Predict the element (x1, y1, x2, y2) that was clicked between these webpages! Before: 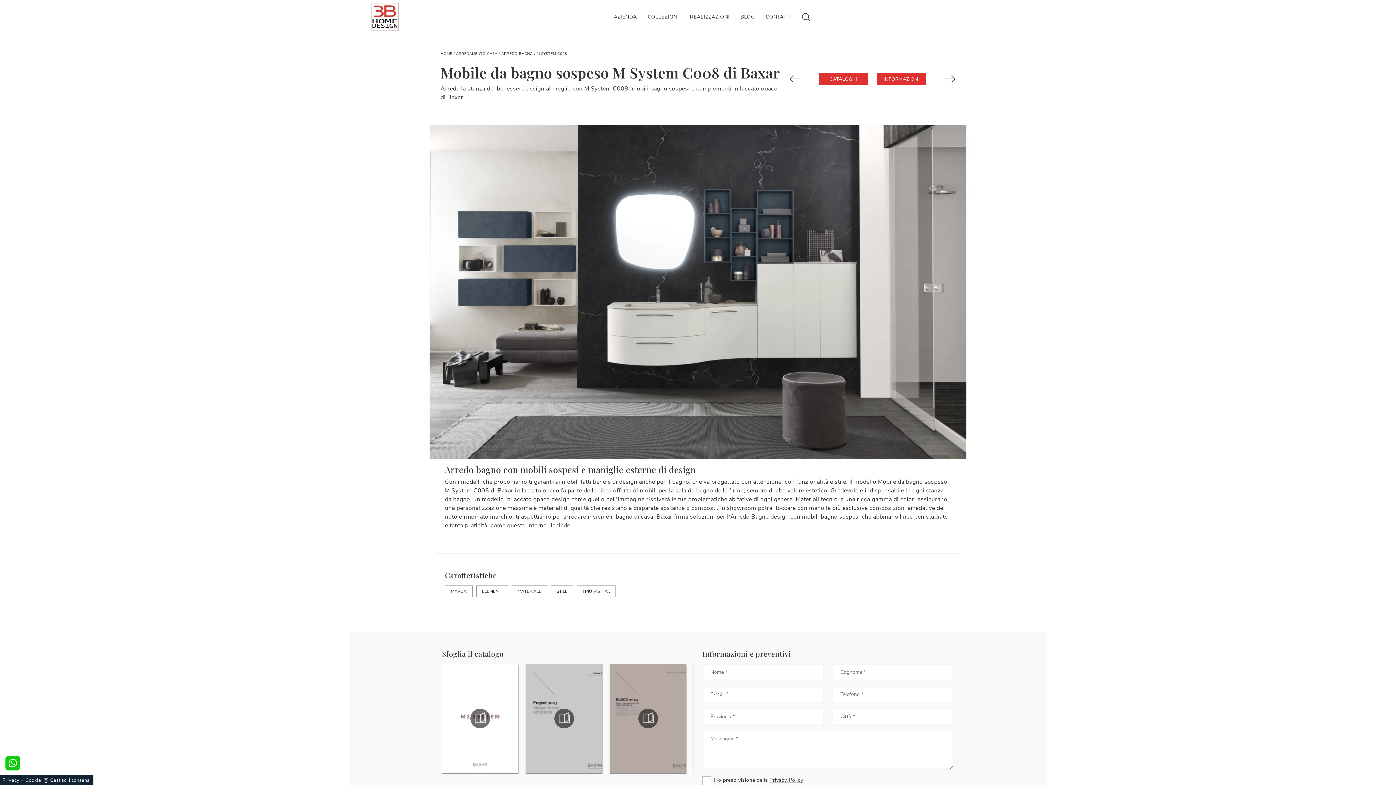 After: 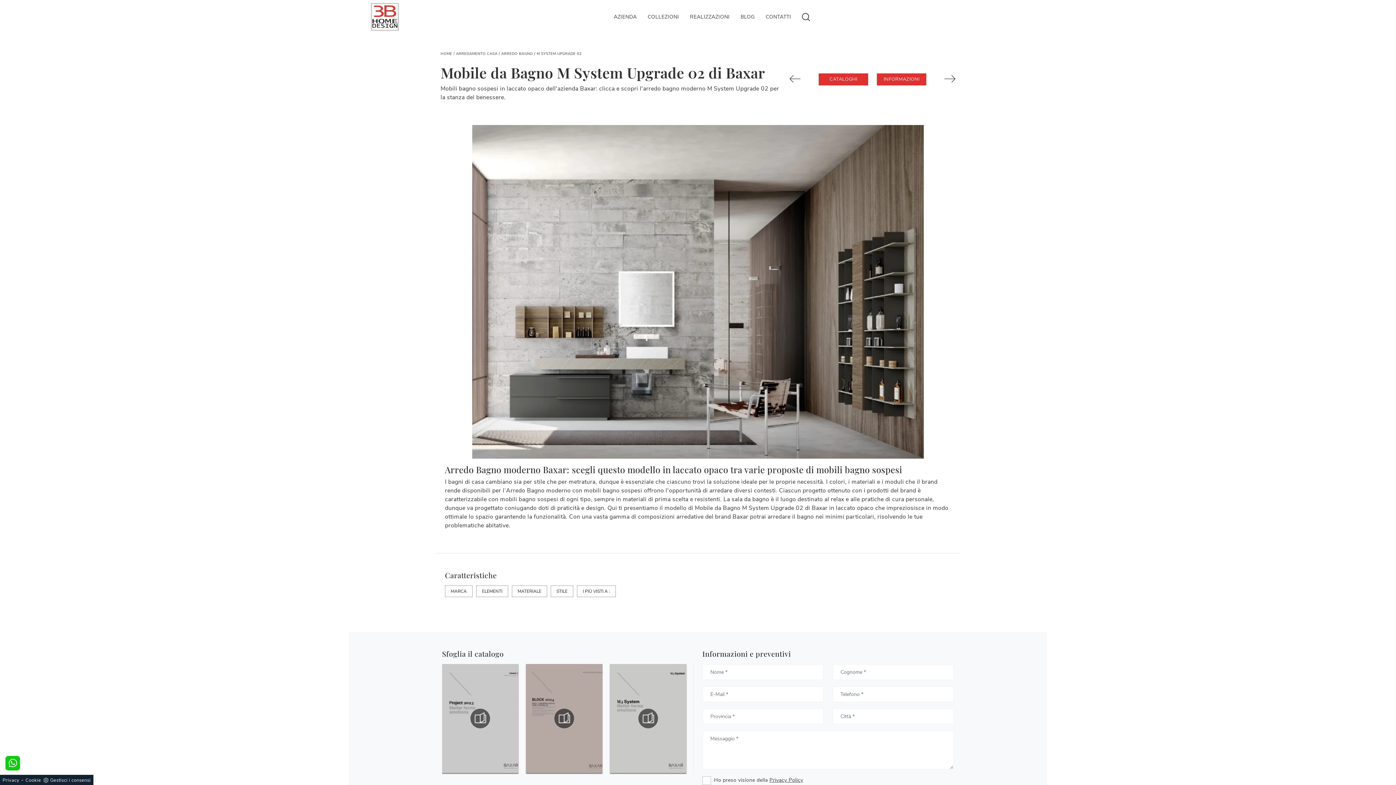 Action: bbox: (789, 73, 810, 84)